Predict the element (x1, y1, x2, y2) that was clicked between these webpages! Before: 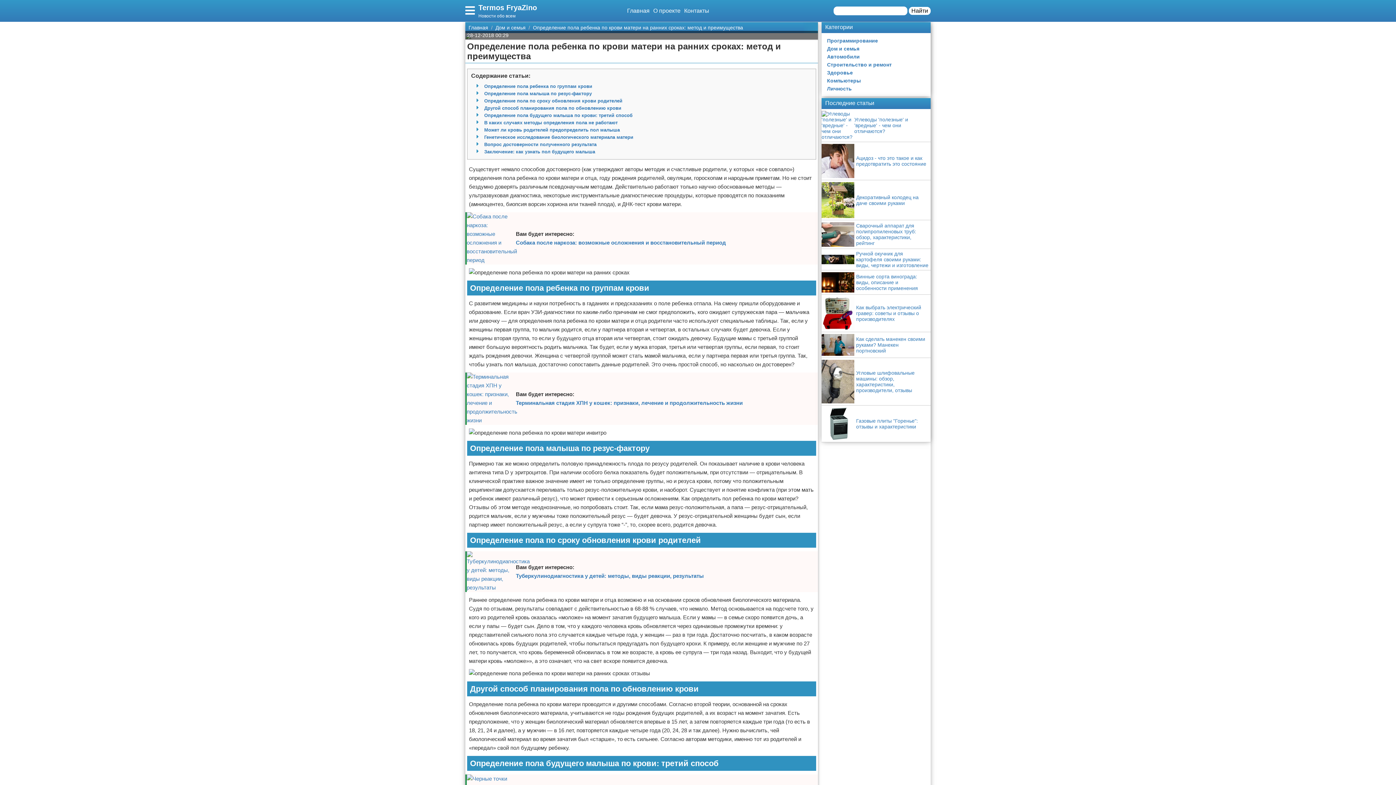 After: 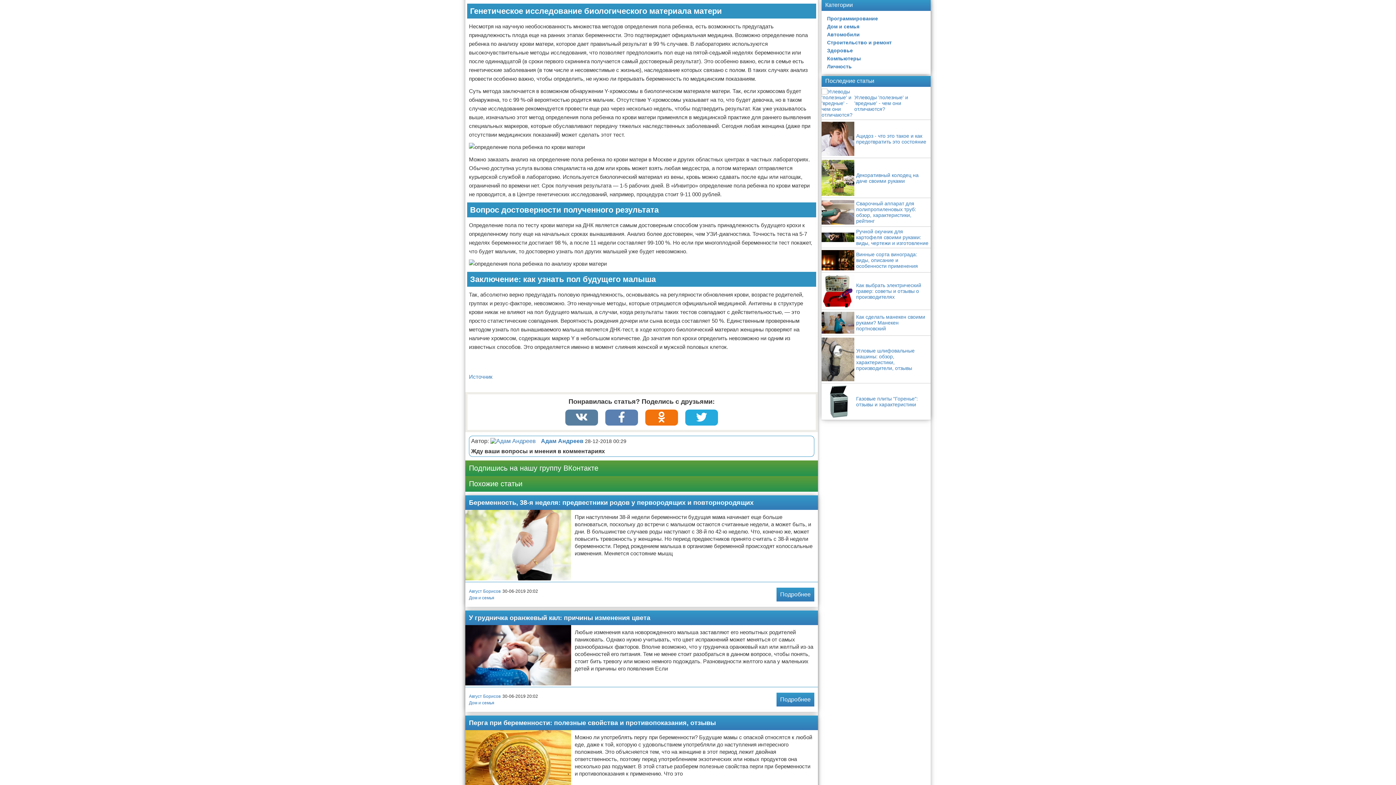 Action: label: Генетическое исследование биологического материала матери bbox: (484, 134, 633, 140)